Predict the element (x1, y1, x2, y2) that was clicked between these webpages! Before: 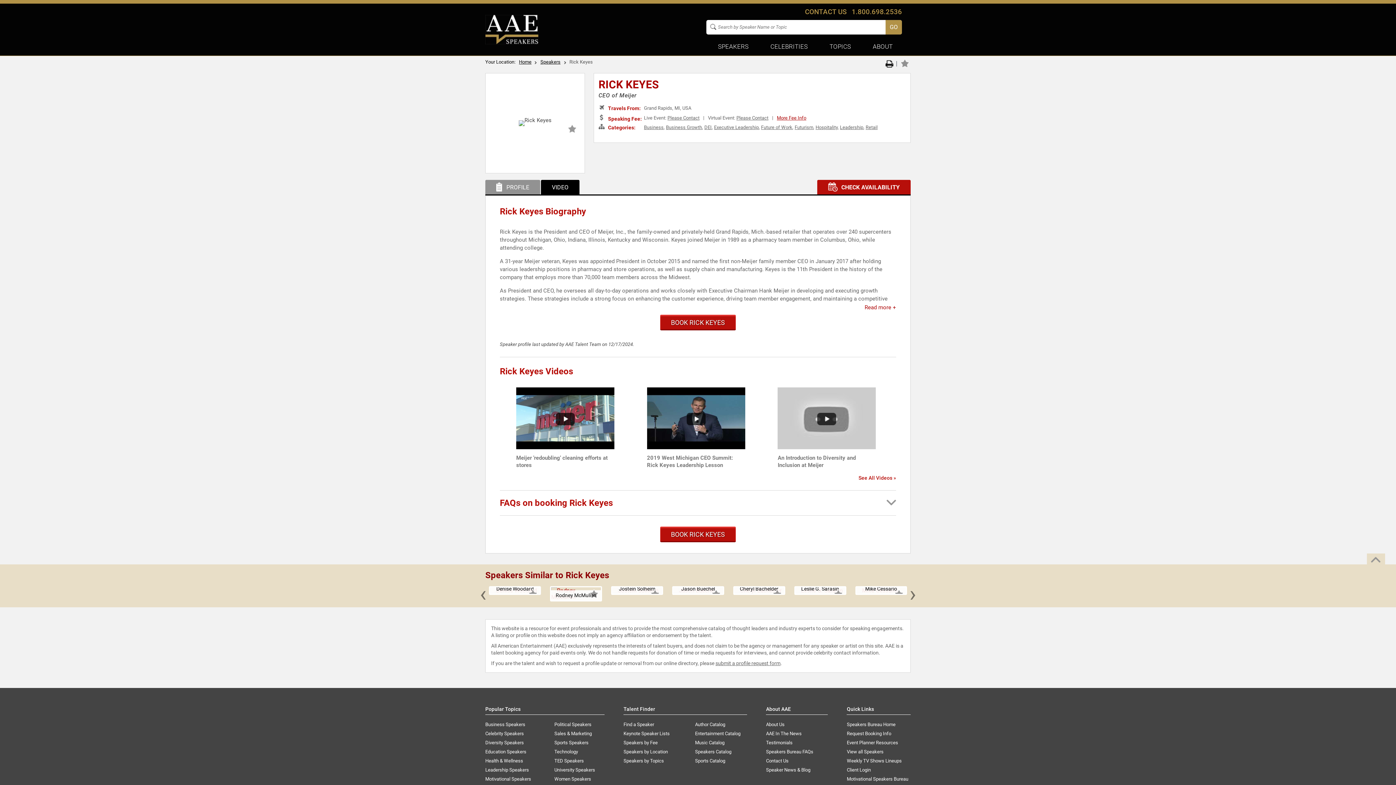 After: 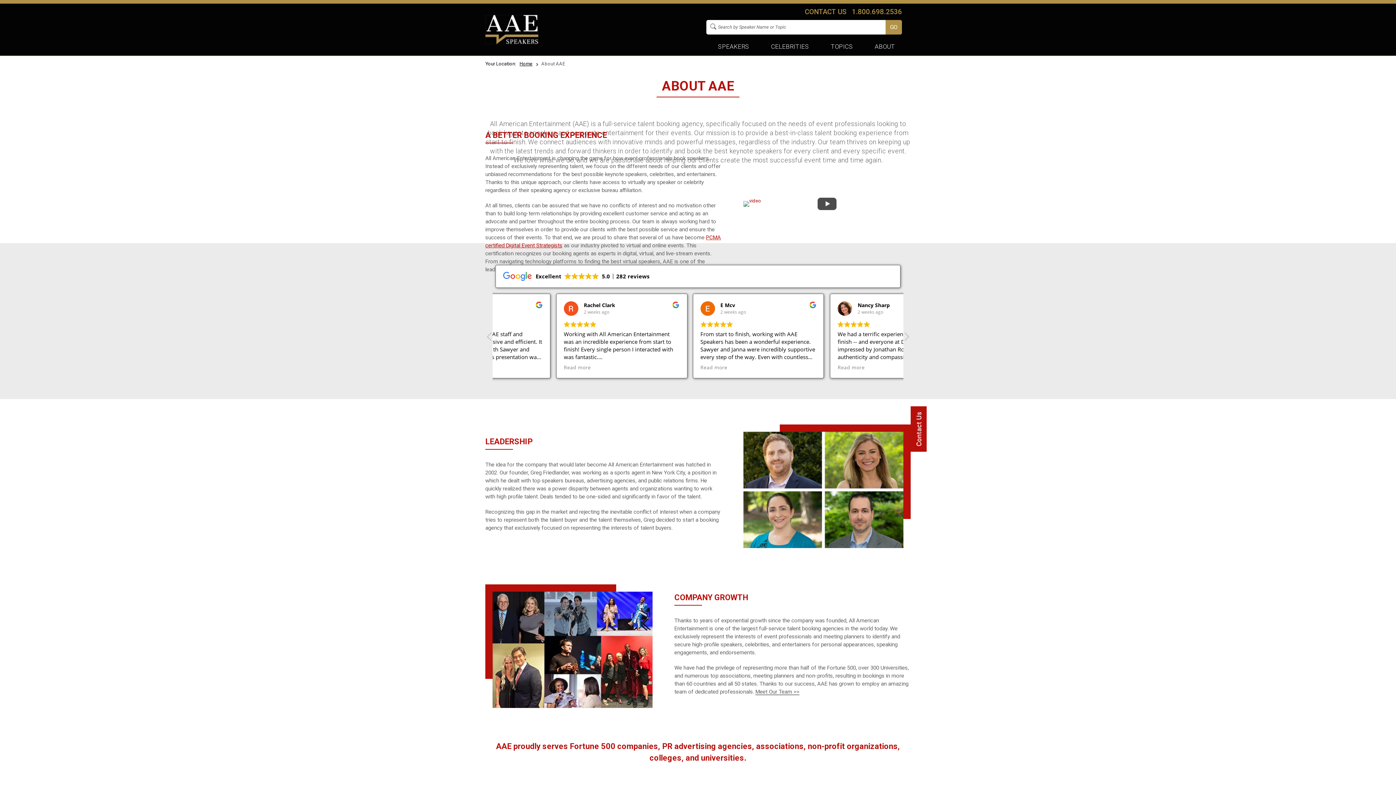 Action: bbox: (766, 721, 827, 728) label: About Us